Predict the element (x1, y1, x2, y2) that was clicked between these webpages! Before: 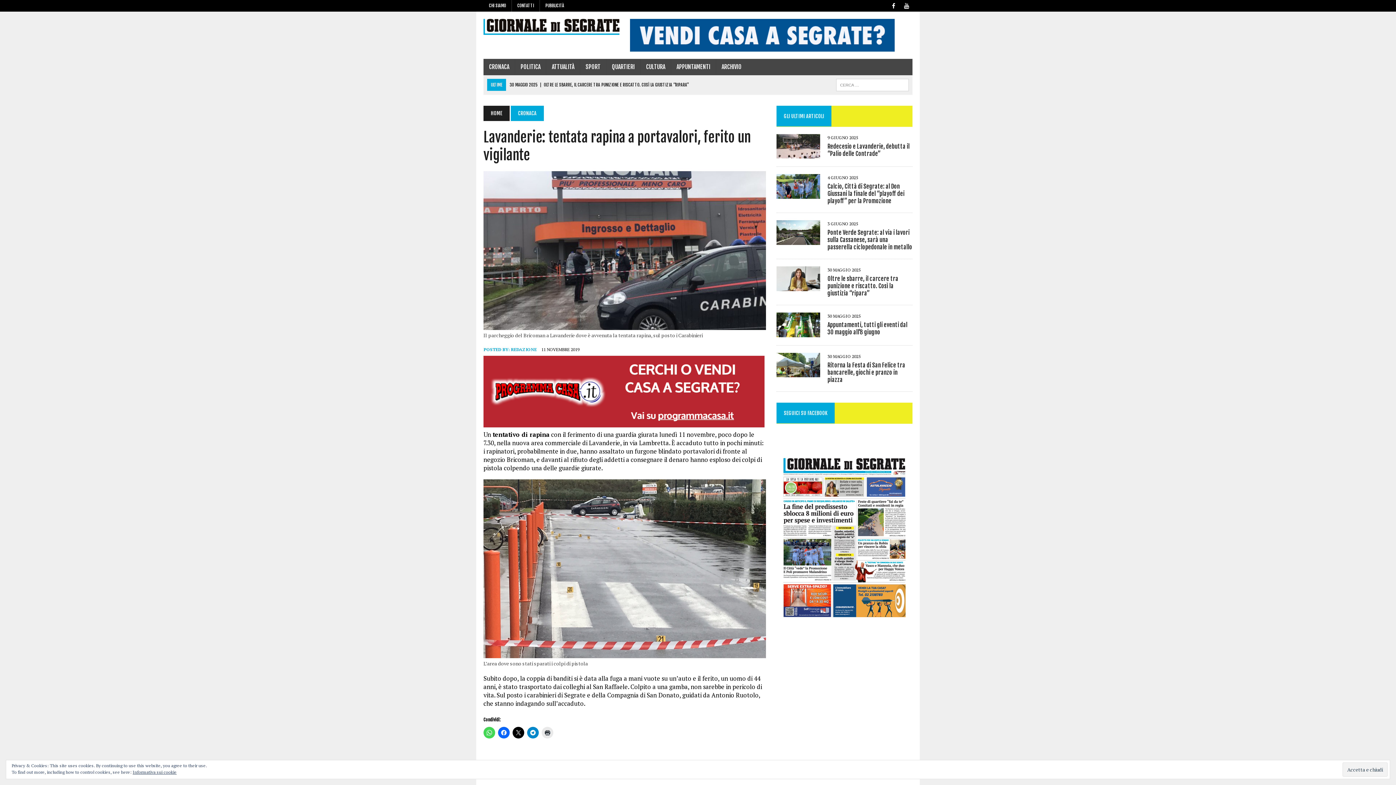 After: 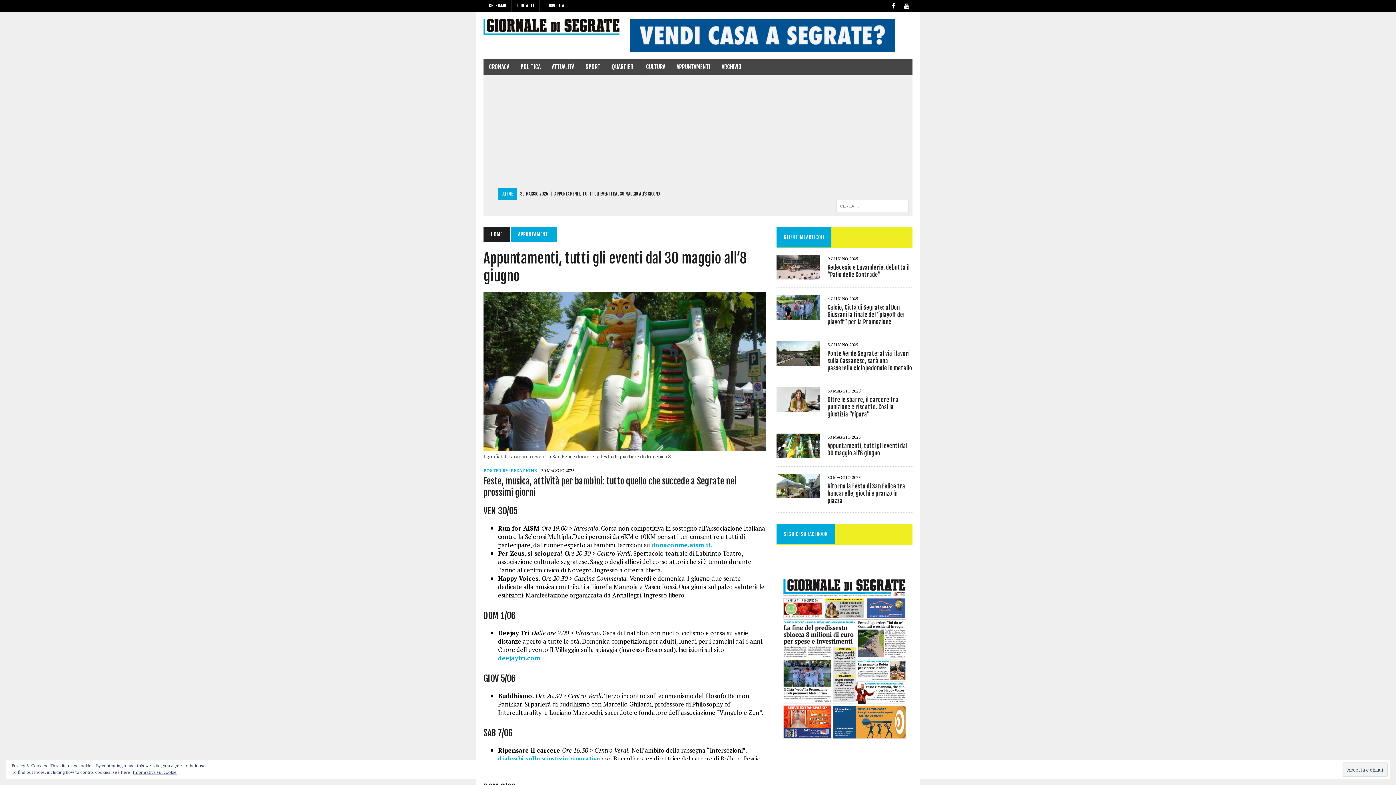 Action: bbox: (776, 328, 820, 336)